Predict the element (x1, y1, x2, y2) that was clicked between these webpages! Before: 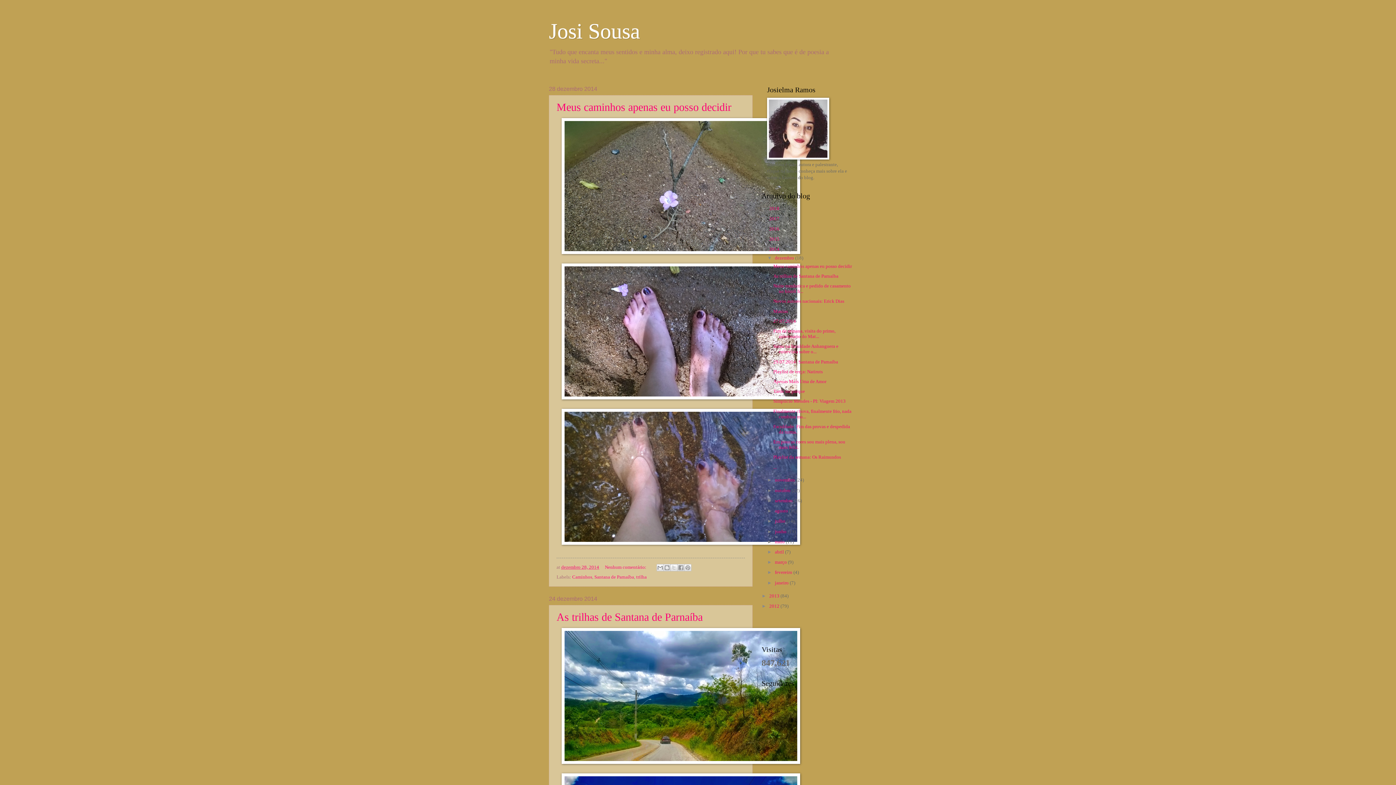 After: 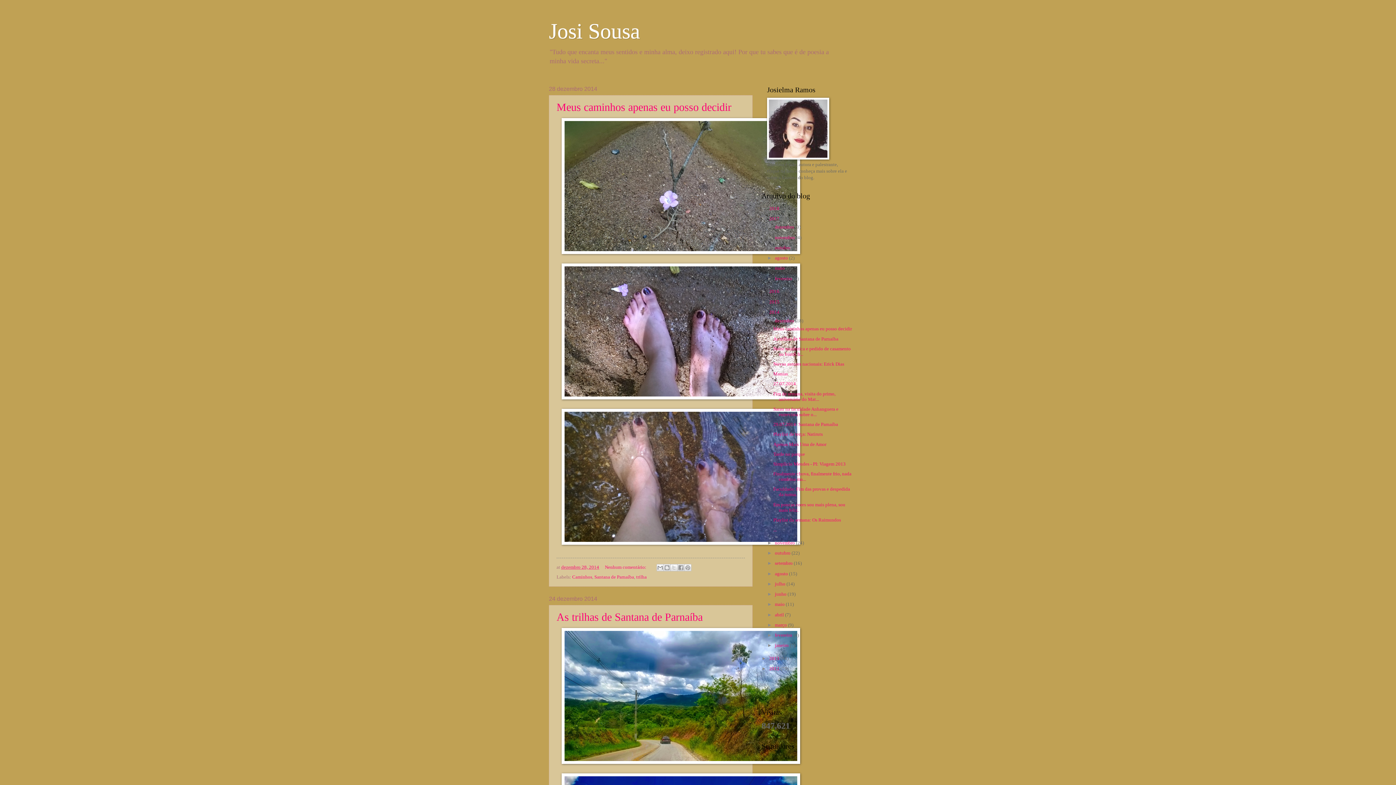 Action: label: ►   bbox: (761, 215, 769, 221)